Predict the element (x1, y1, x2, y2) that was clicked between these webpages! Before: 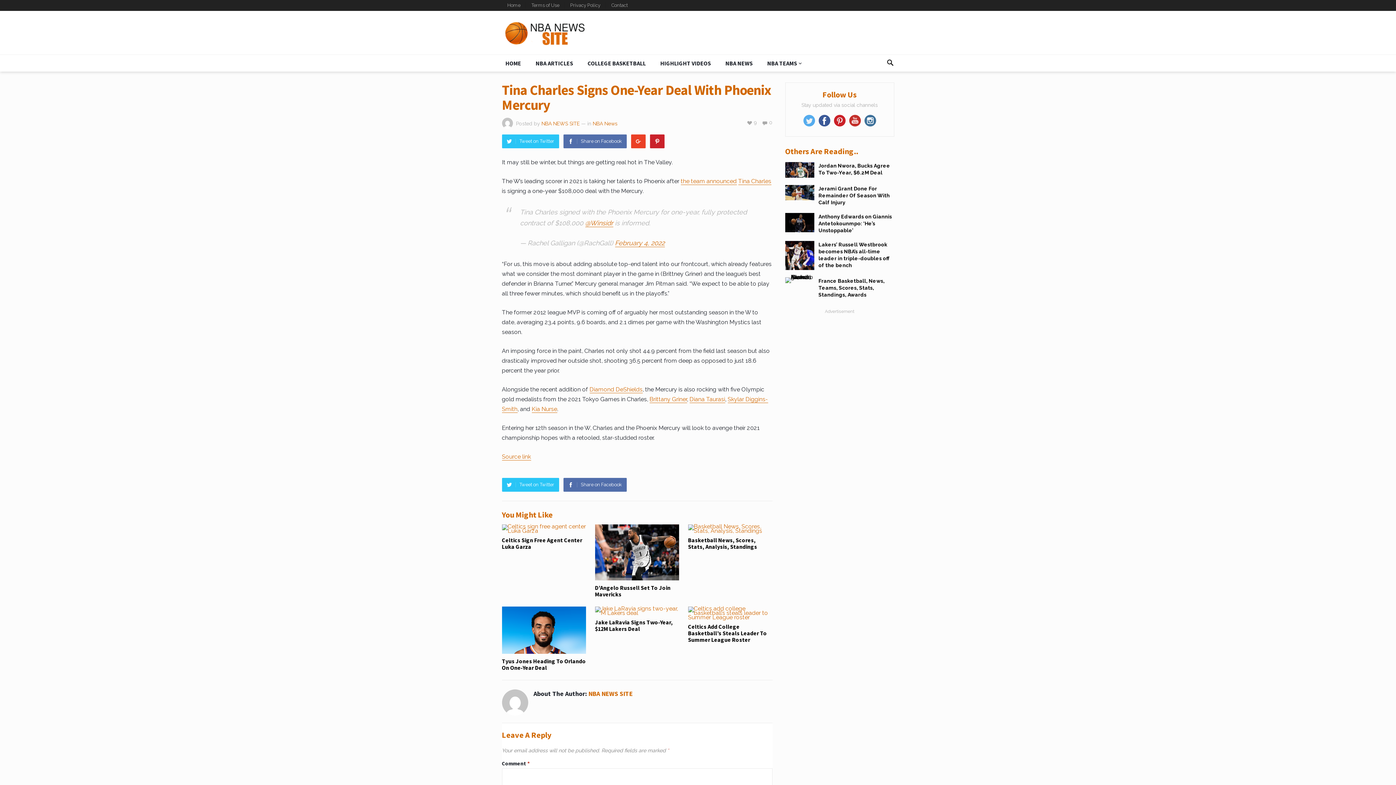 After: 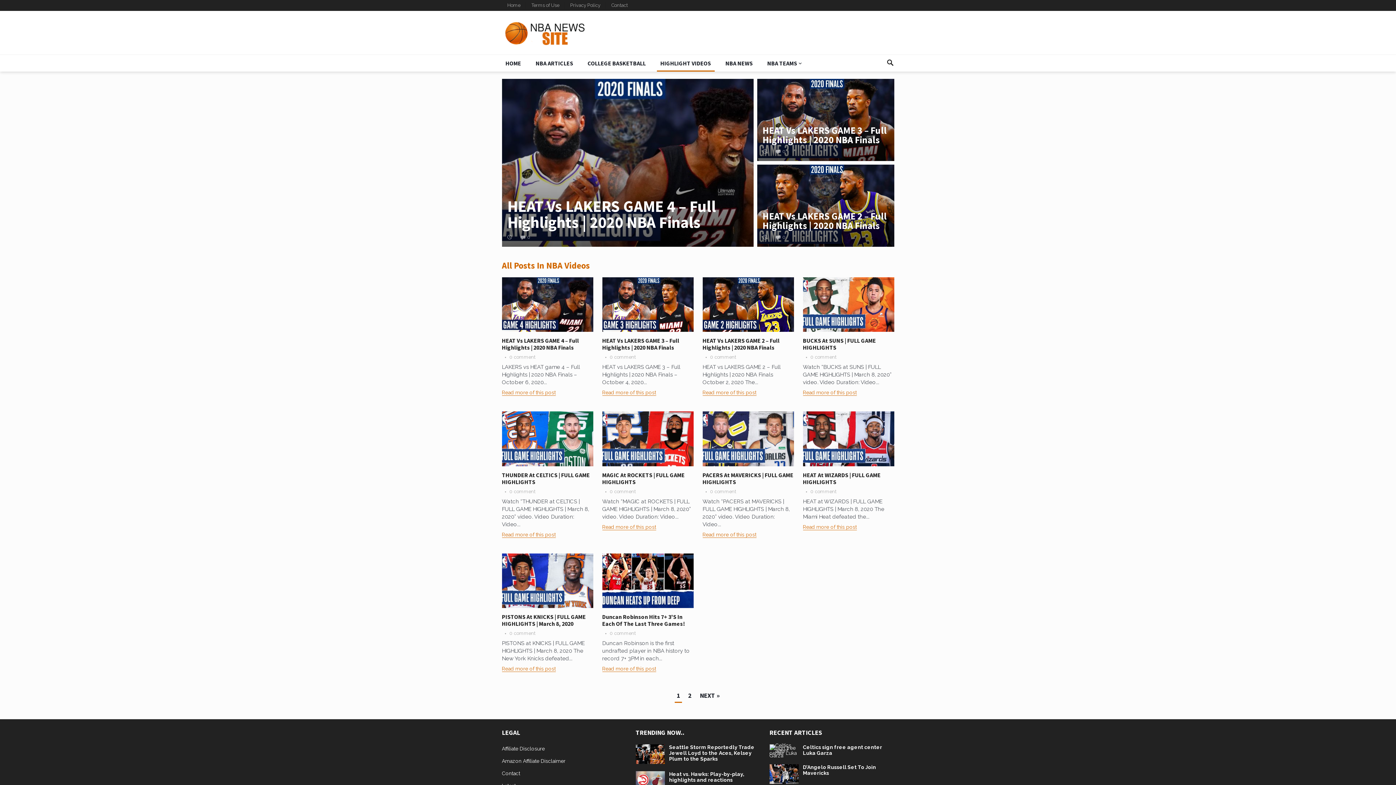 Action: label: HIGHLIGHT VIDEOS bbox: (656, 54, 714, 71)